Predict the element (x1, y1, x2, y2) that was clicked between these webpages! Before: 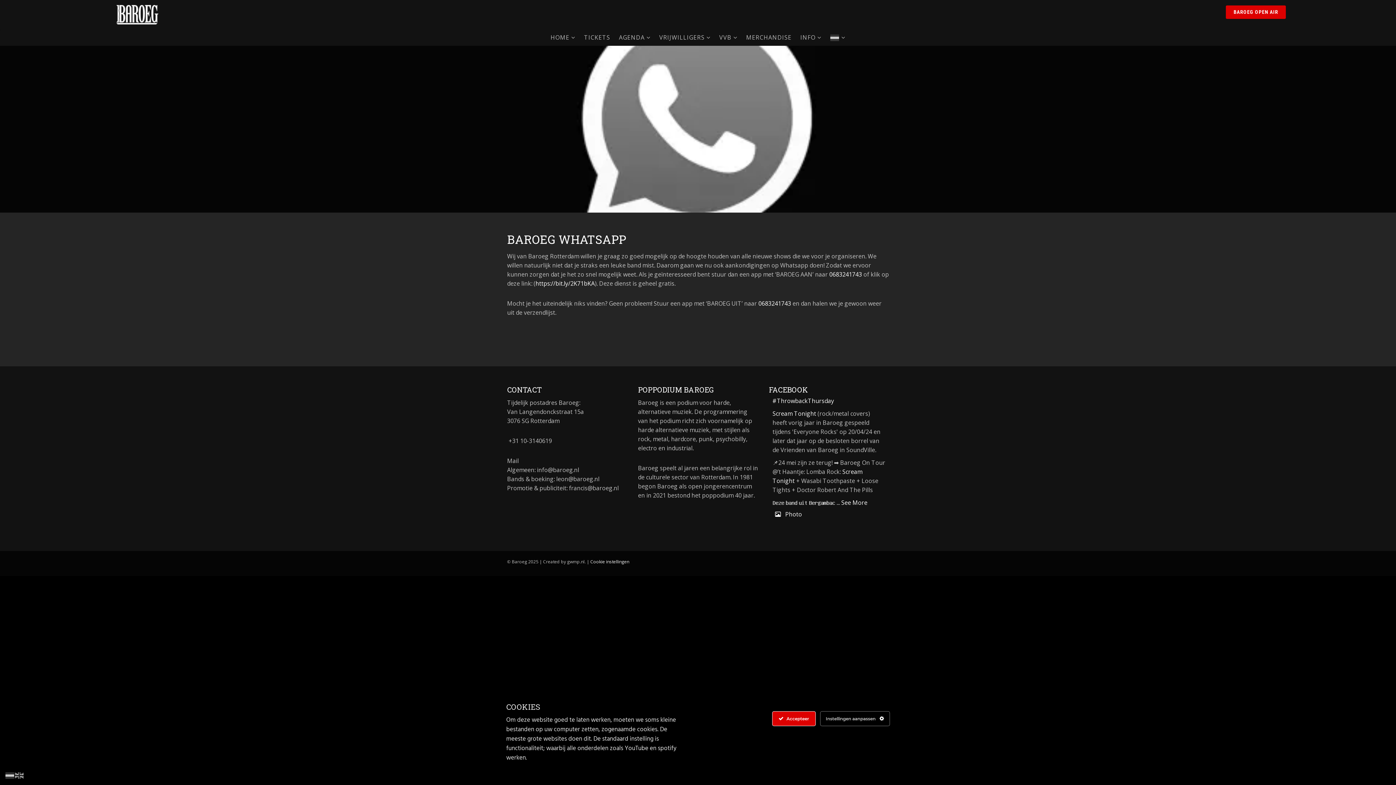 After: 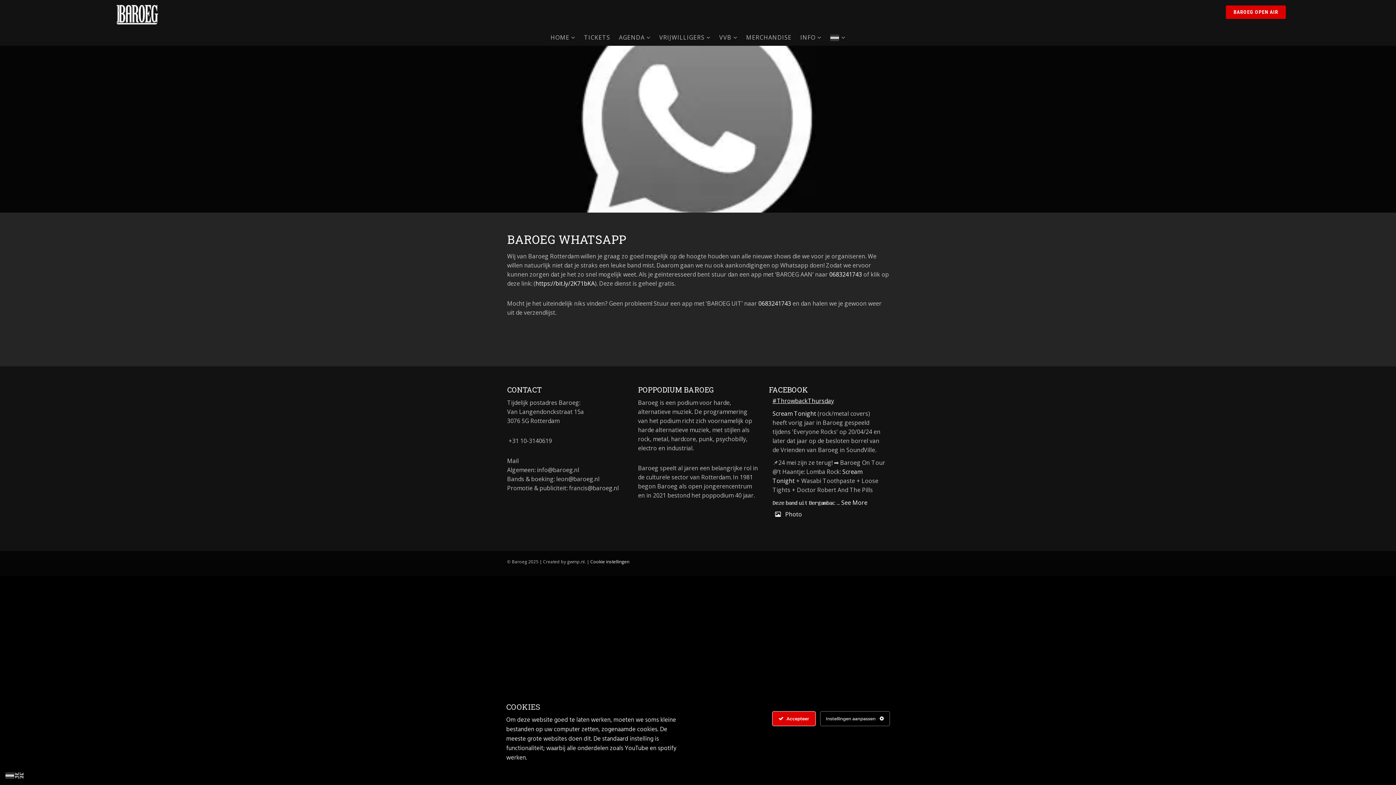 Action: label: #ThrowbackThursday bbox: (772, 401, 834, 409)